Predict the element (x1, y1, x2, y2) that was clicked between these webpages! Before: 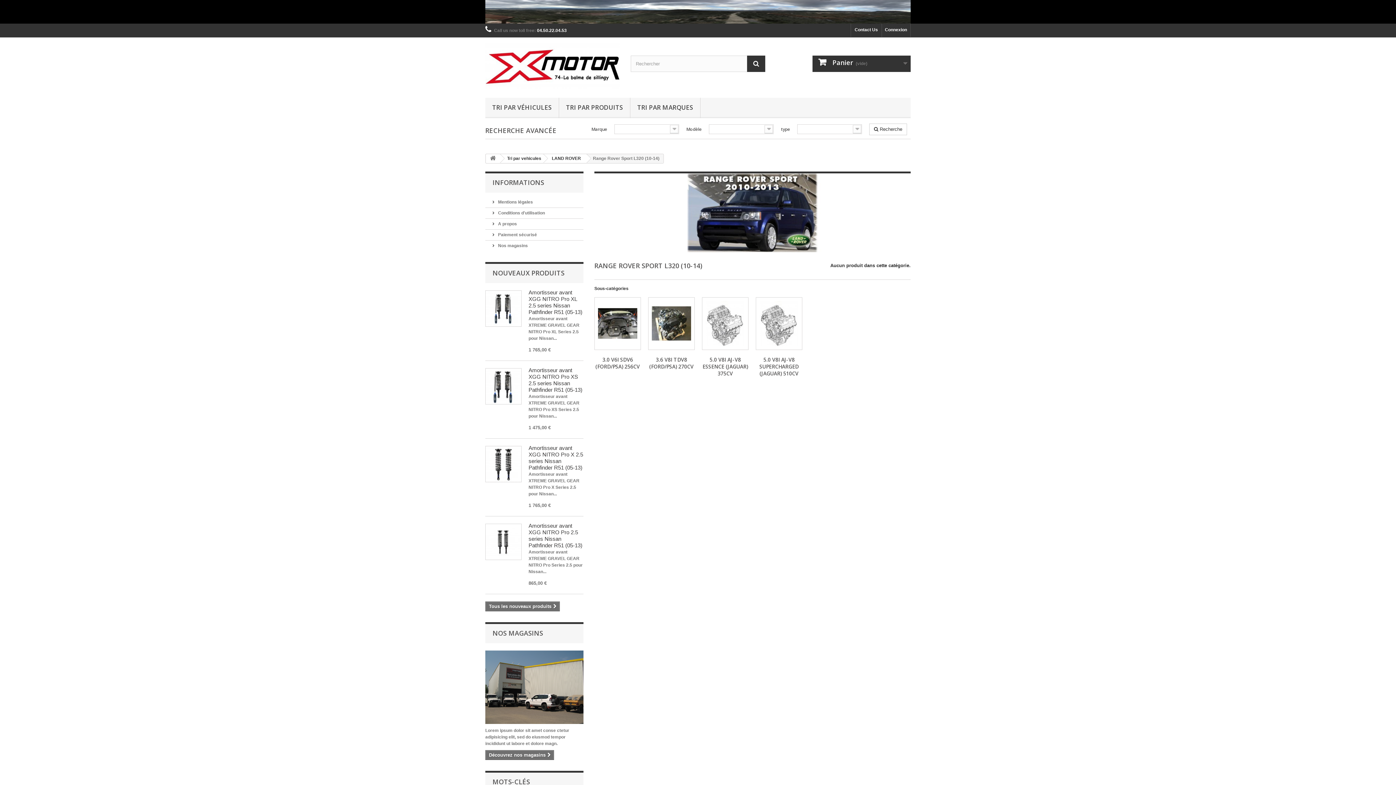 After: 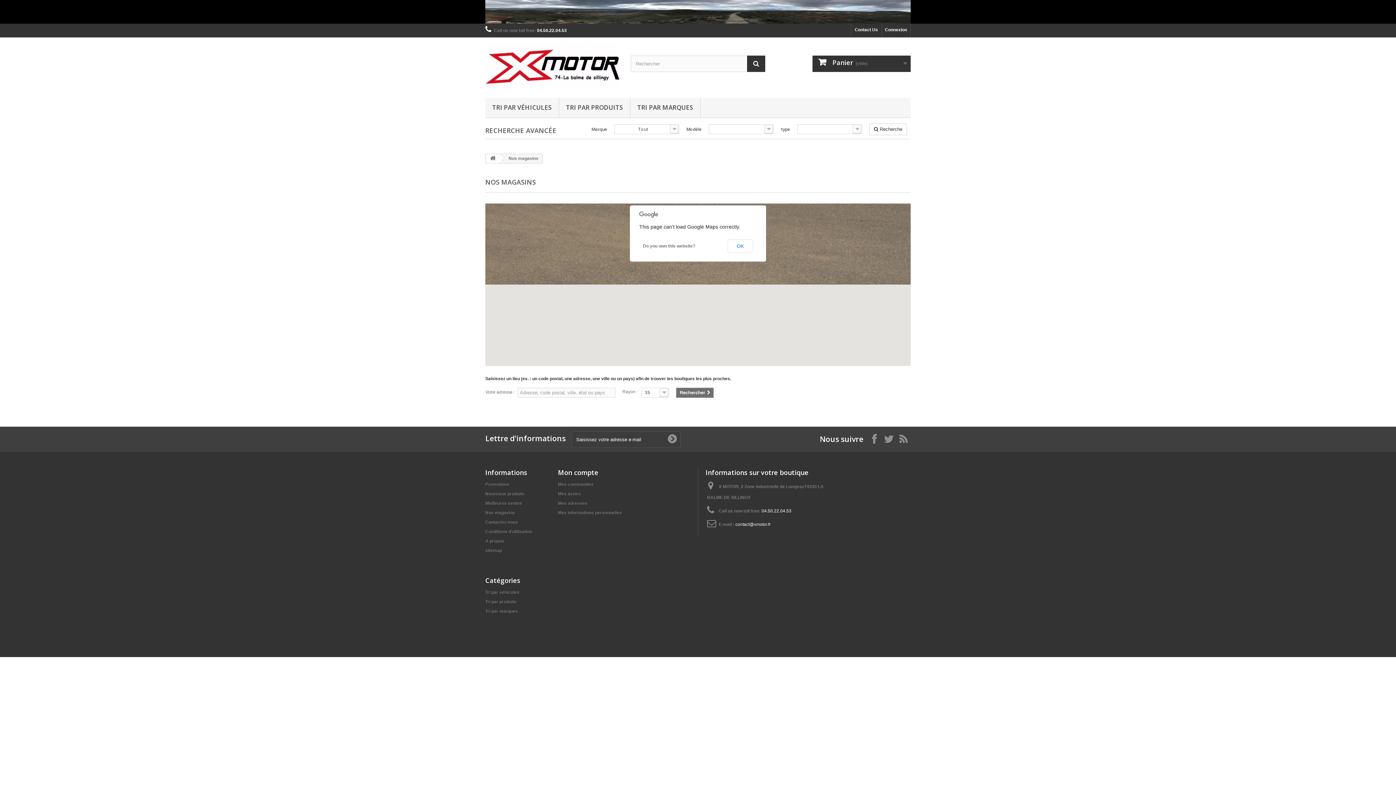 Action: bbox: (485, 650, 583, 724)